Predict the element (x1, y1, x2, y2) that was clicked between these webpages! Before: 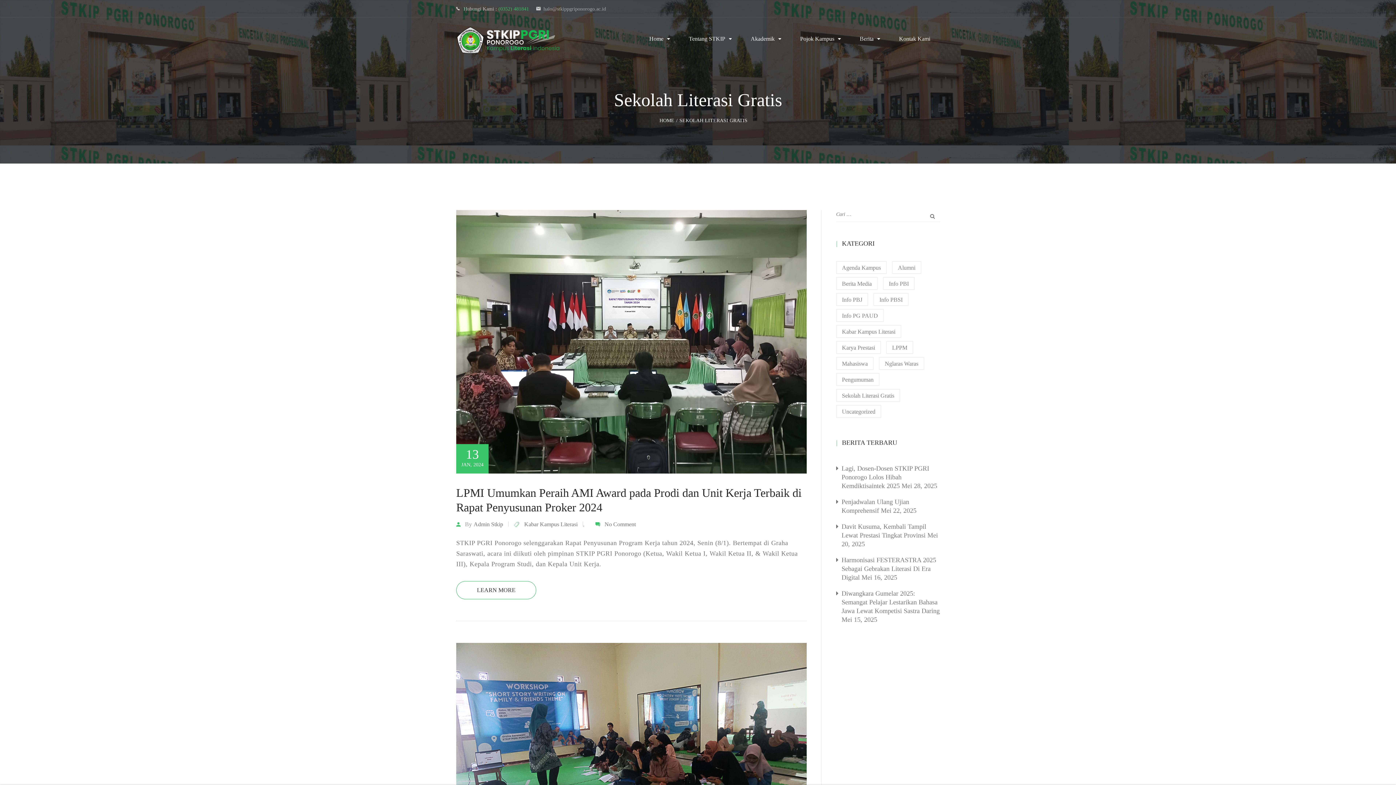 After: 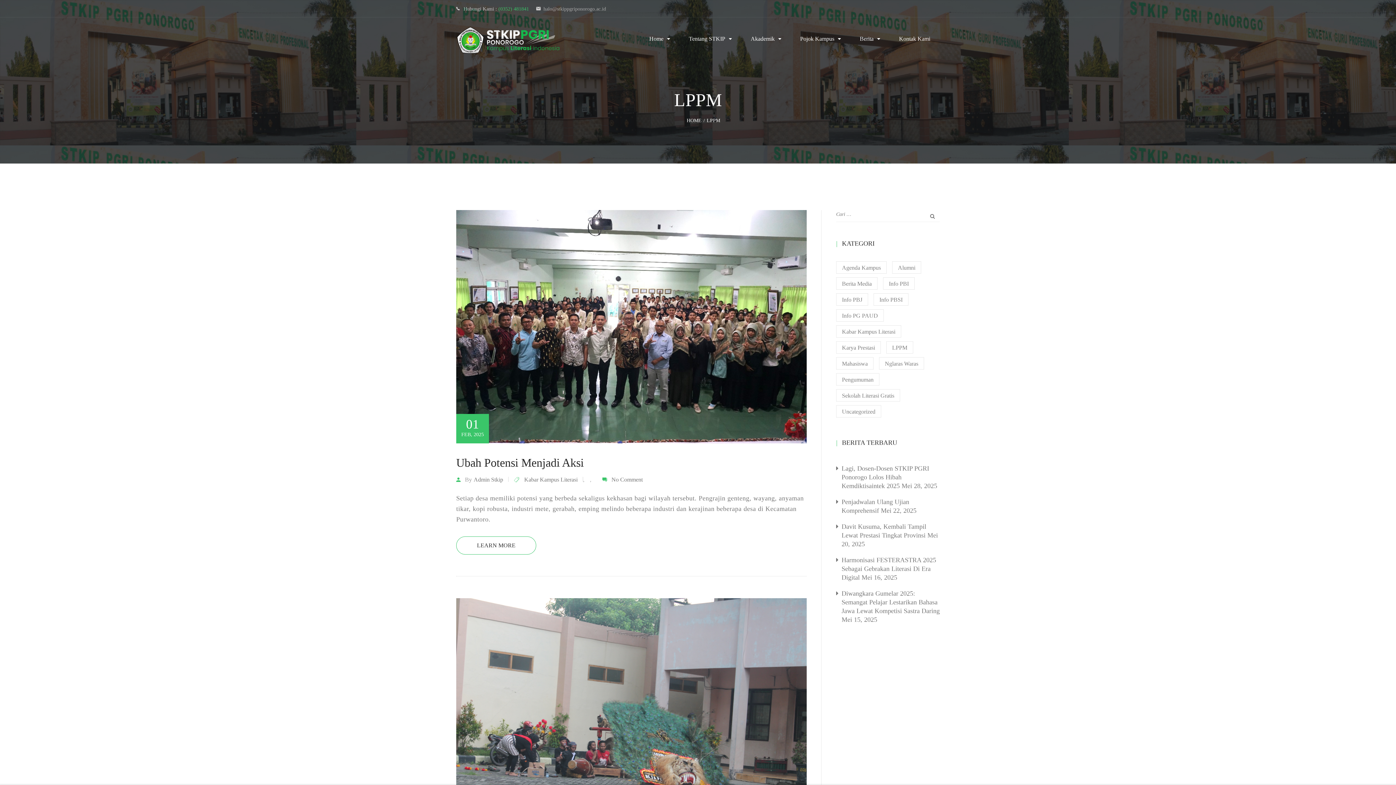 Action: bbox: (886, 341, 913, 353) label: LPPM (3 item)